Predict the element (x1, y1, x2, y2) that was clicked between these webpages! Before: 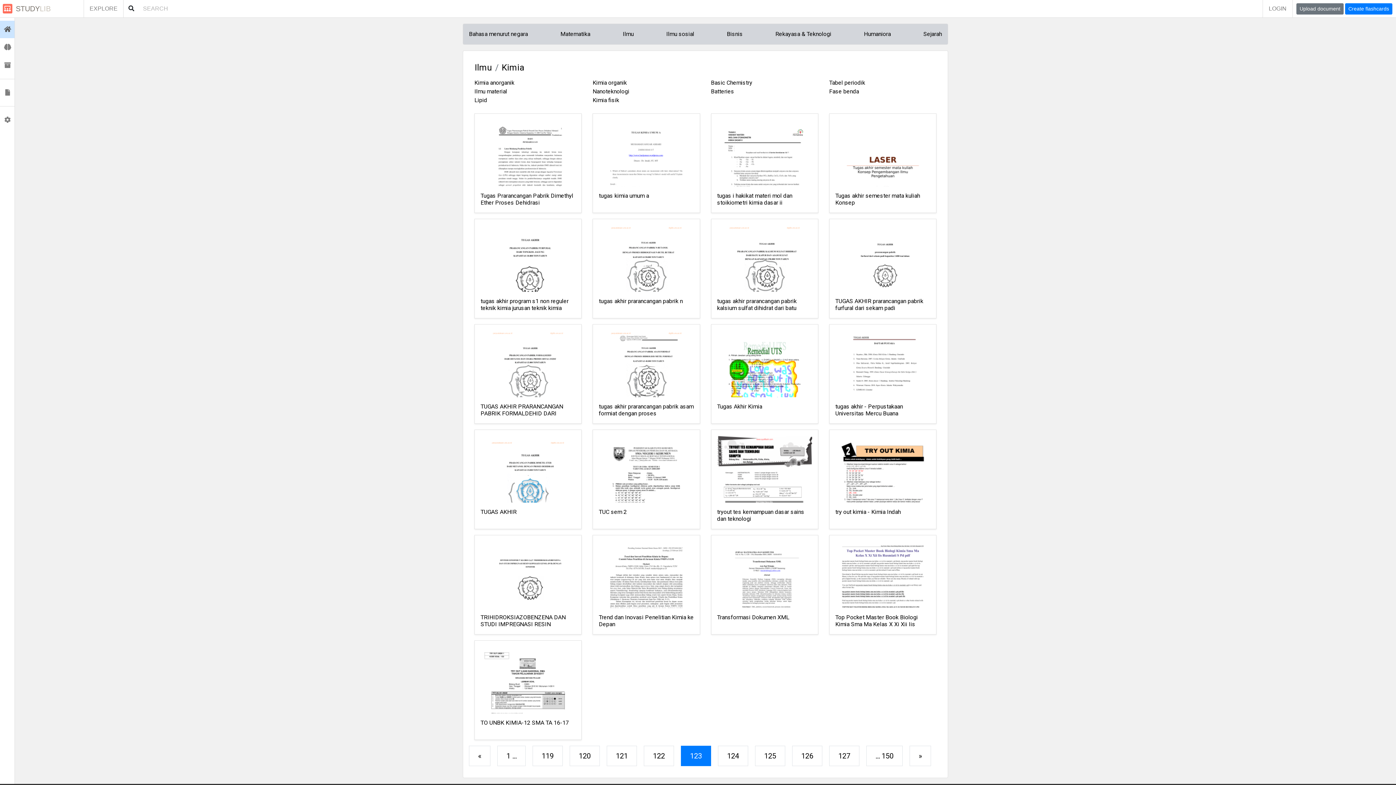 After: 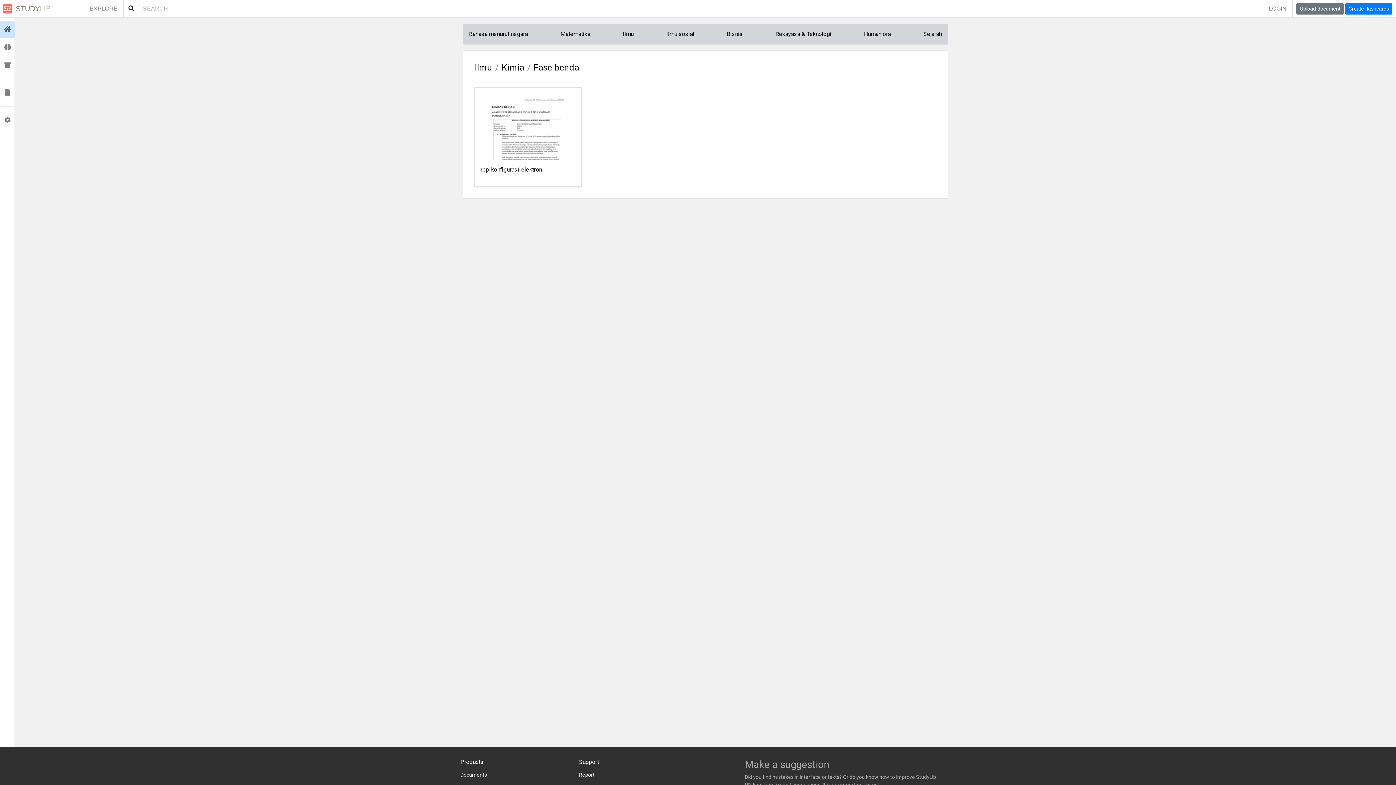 Action: label: Fase benda bbox: (829, 88, 859, 94)